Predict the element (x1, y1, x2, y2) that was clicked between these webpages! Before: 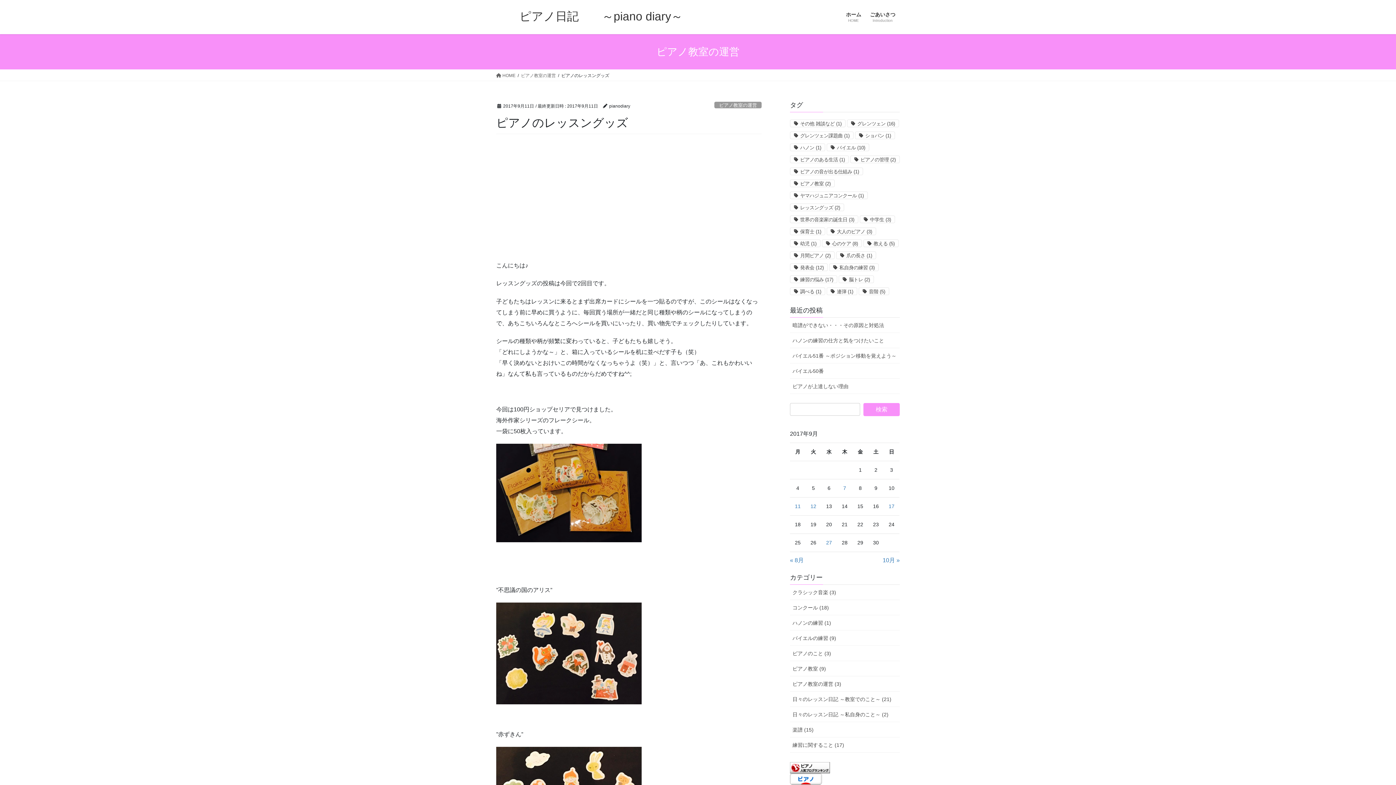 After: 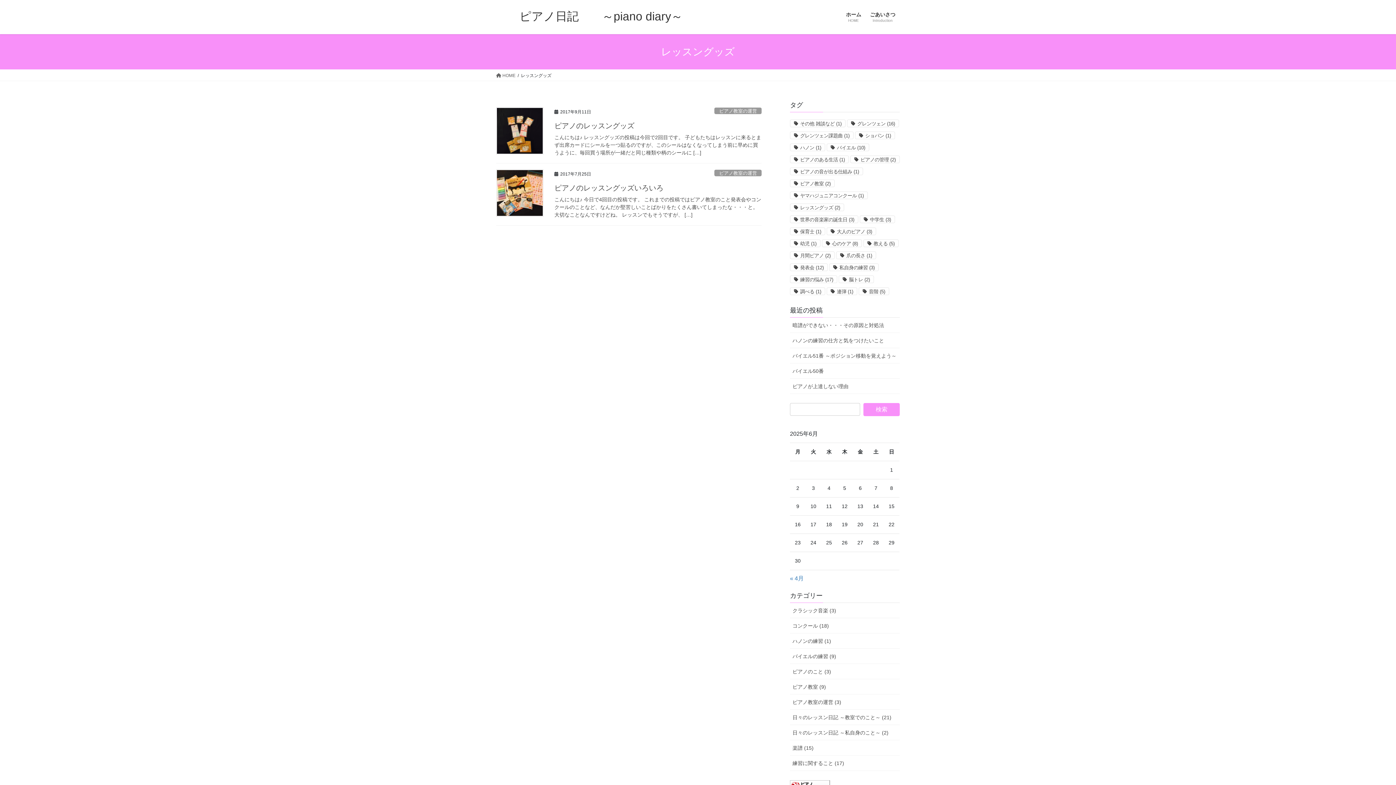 Action: label: レッスングッズ (2個の項目) bbox: (790, 203, 844, 211)